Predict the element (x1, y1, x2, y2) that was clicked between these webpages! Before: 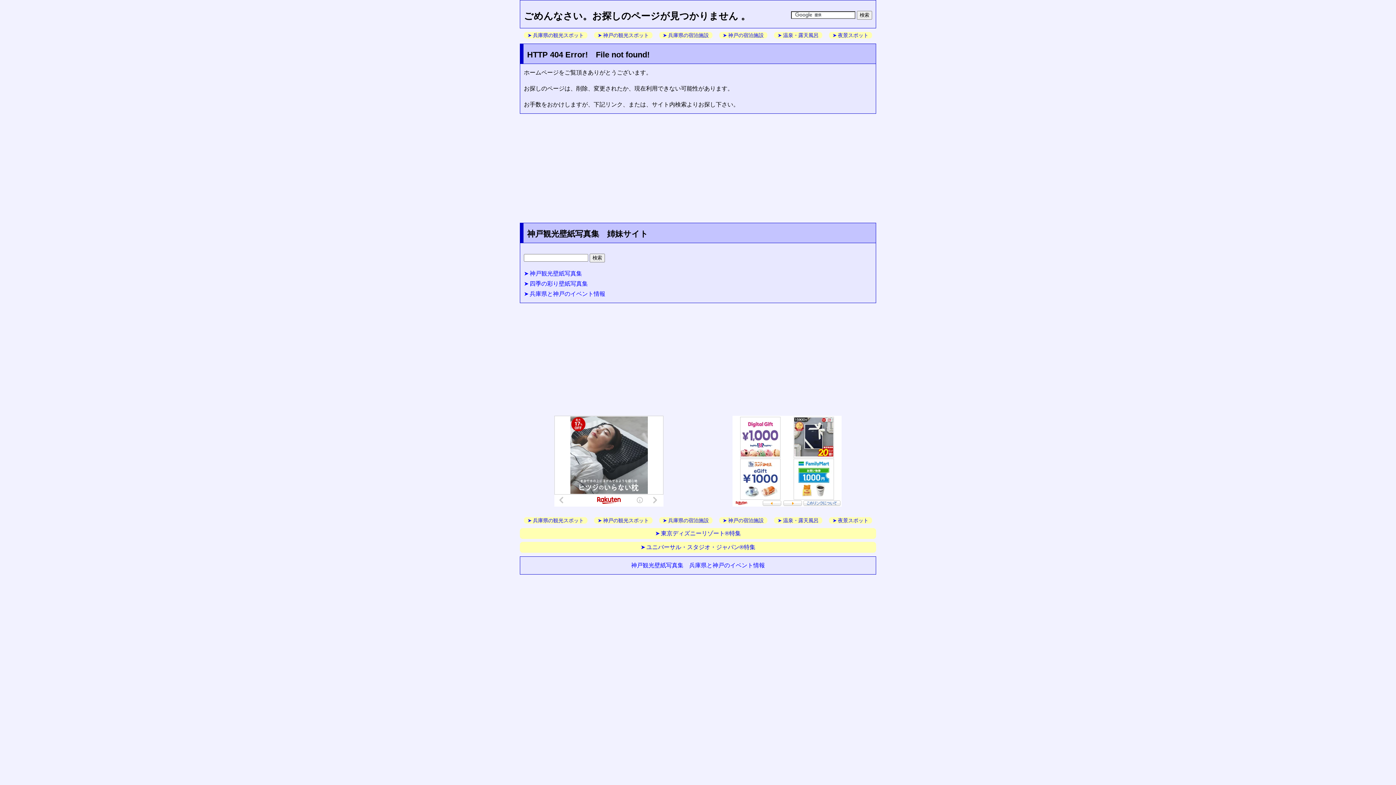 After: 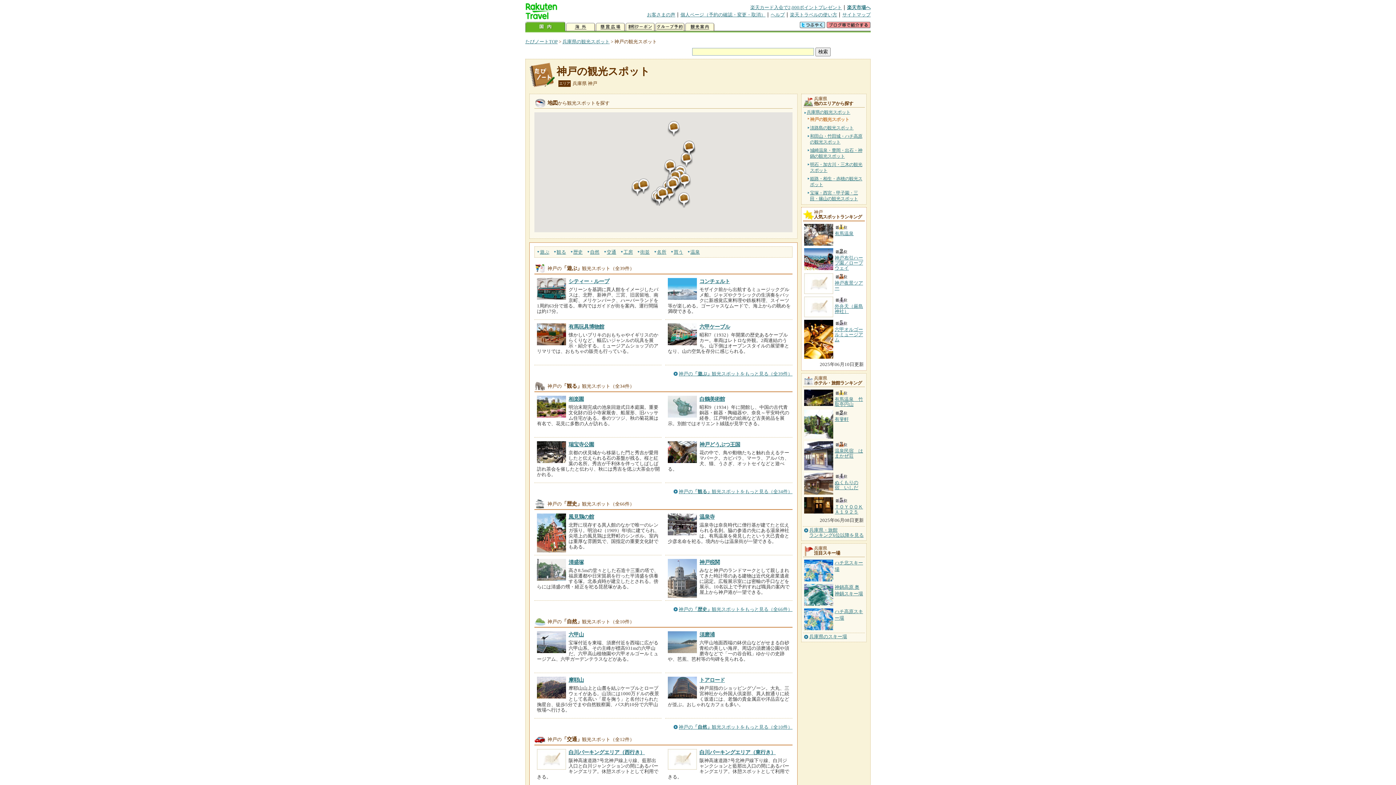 Action: bbox: (594, 32, 652, 38) label: 神戸の観光スポット